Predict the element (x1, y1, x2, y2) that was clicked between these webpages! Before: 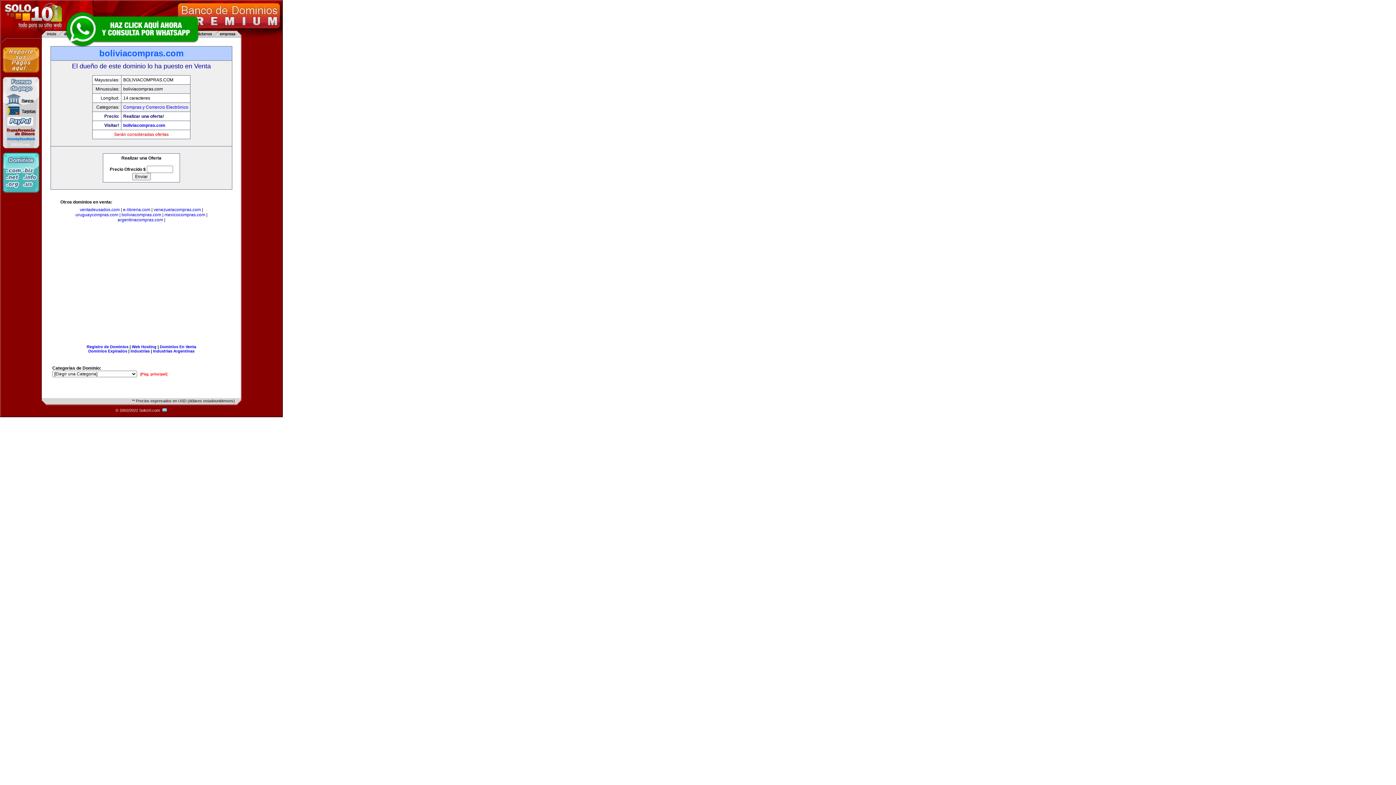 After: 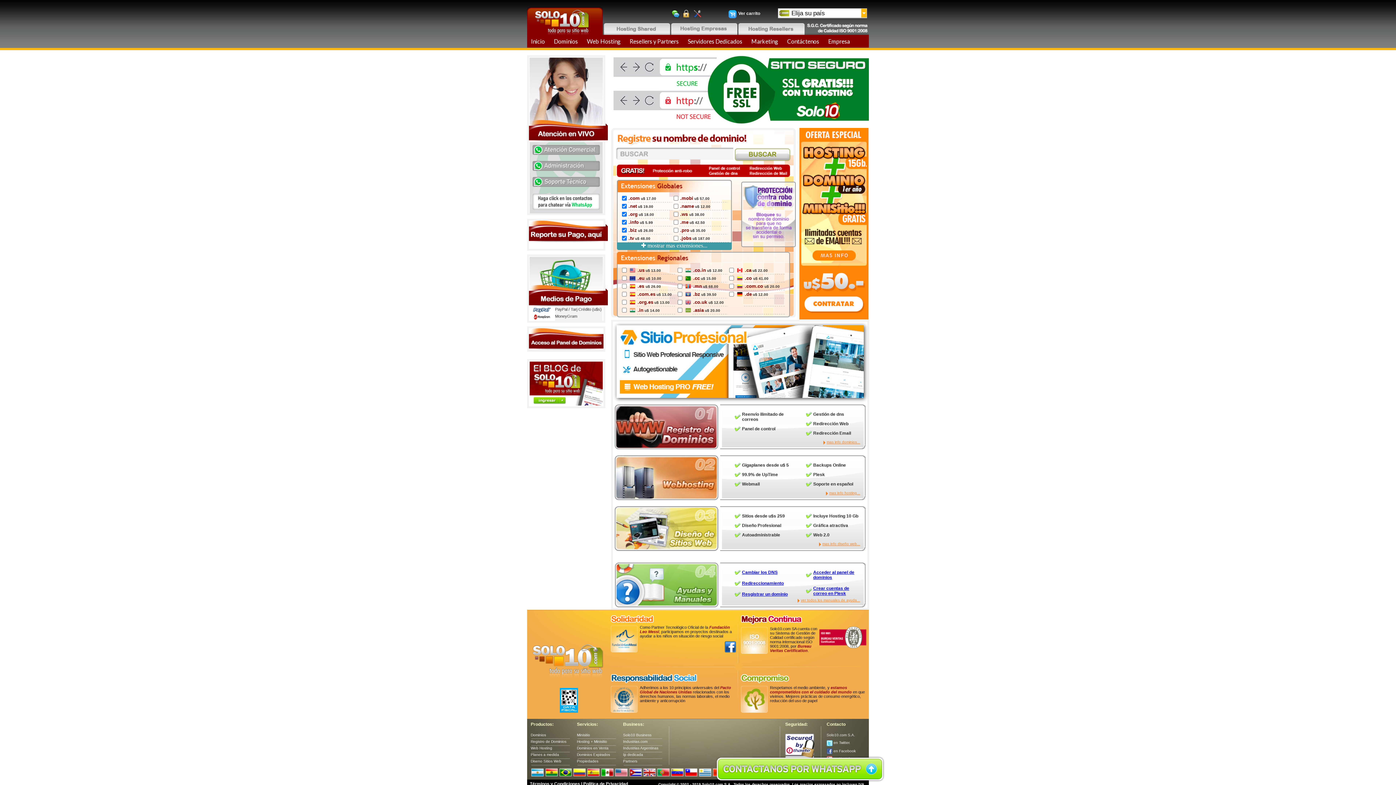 Action: bbox: (2, 188, 39, 193)